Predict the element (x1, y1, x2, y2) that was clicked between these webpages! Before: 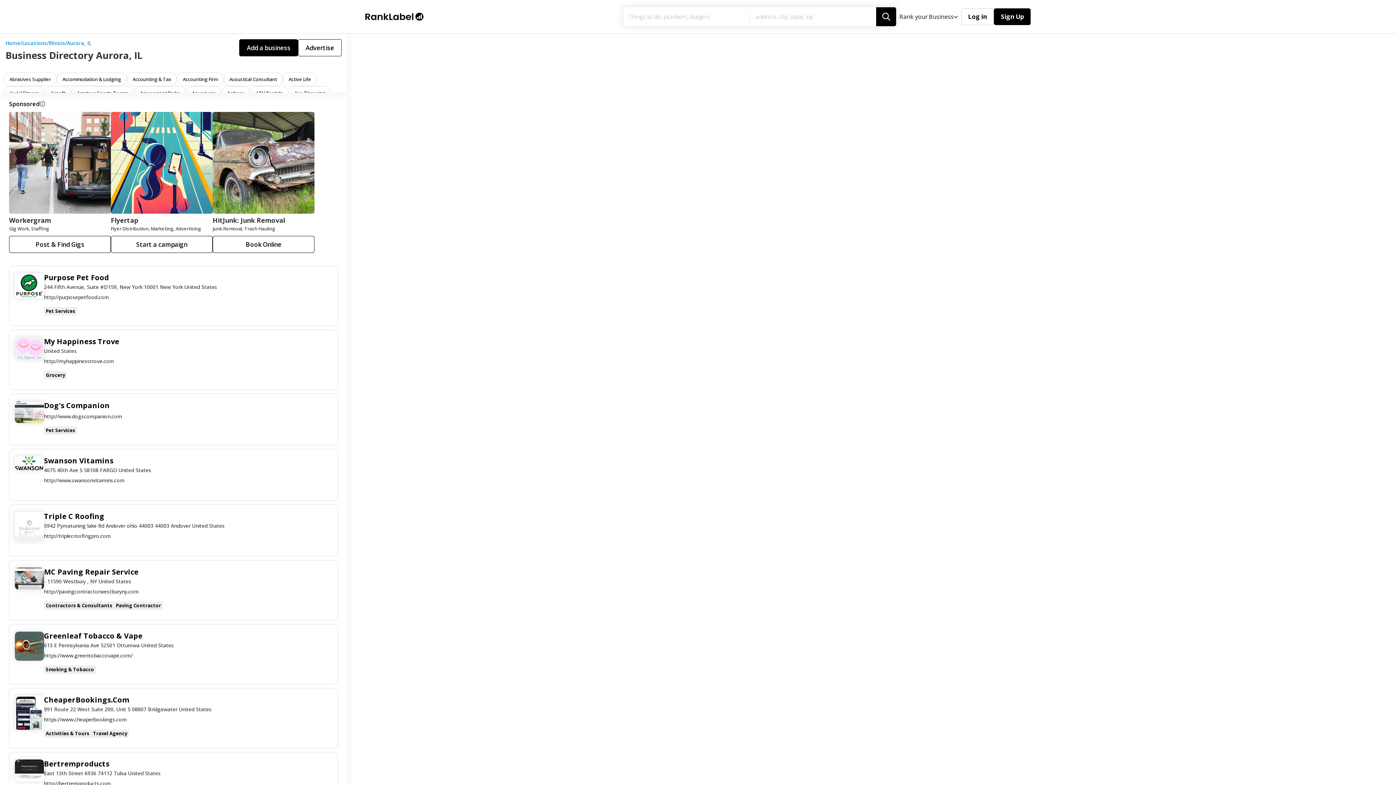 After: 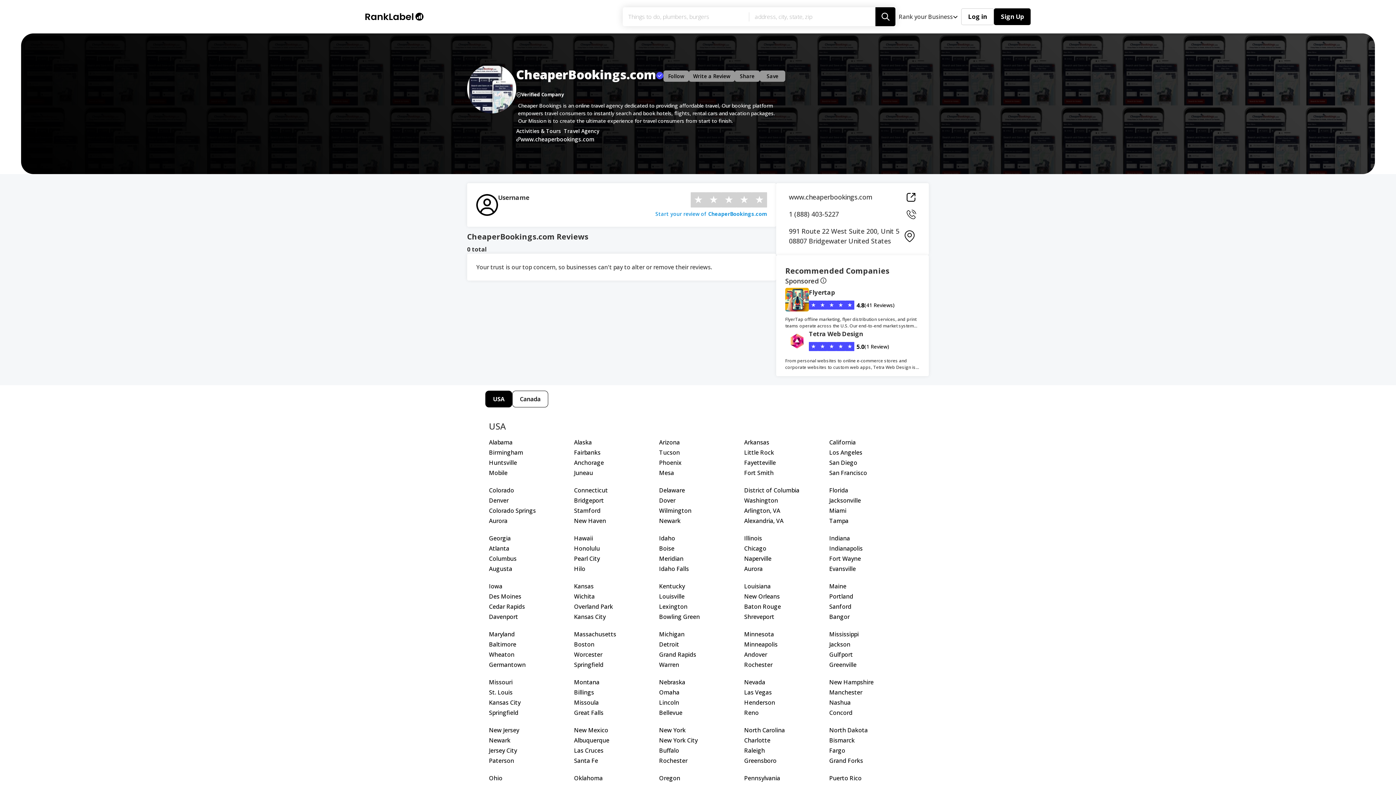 Action: bbox: (14, 724, 44, 732)